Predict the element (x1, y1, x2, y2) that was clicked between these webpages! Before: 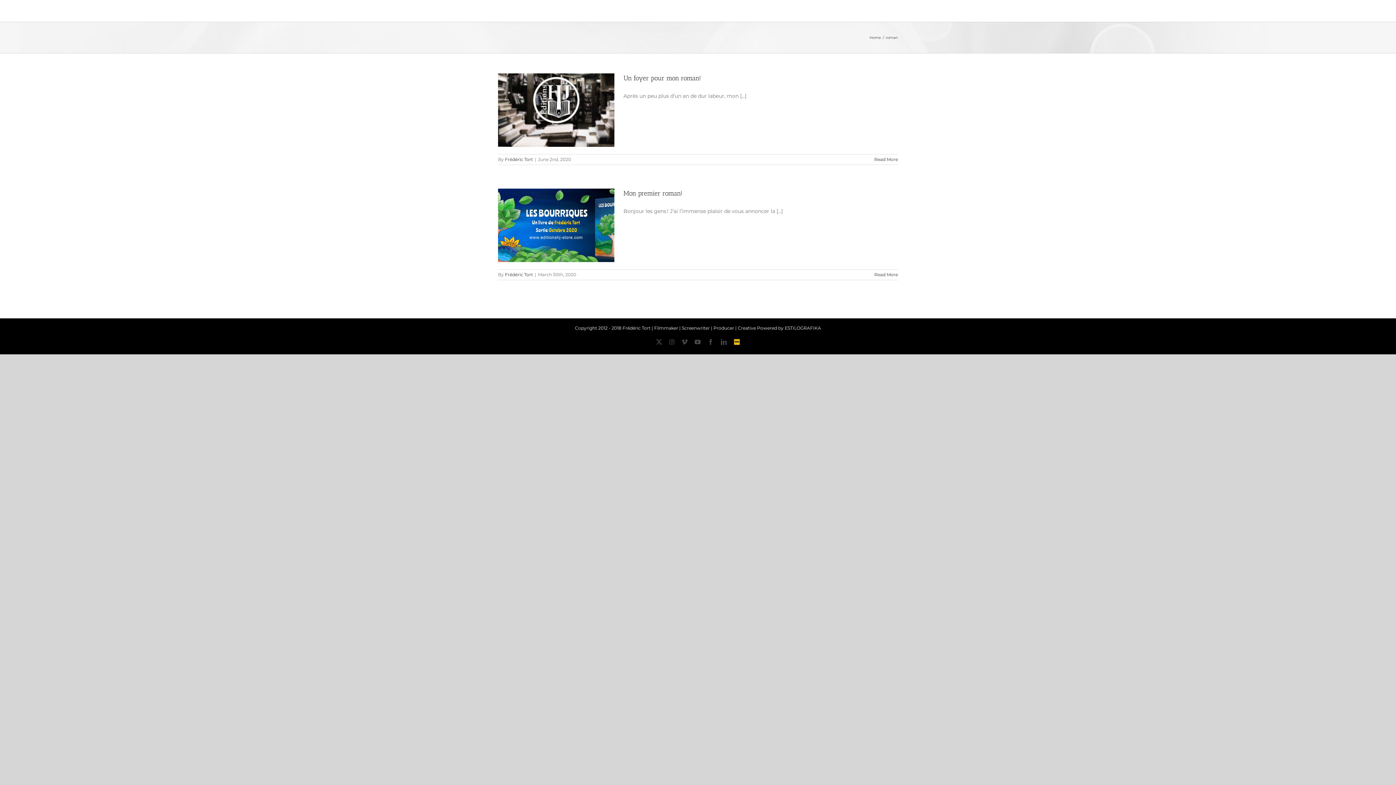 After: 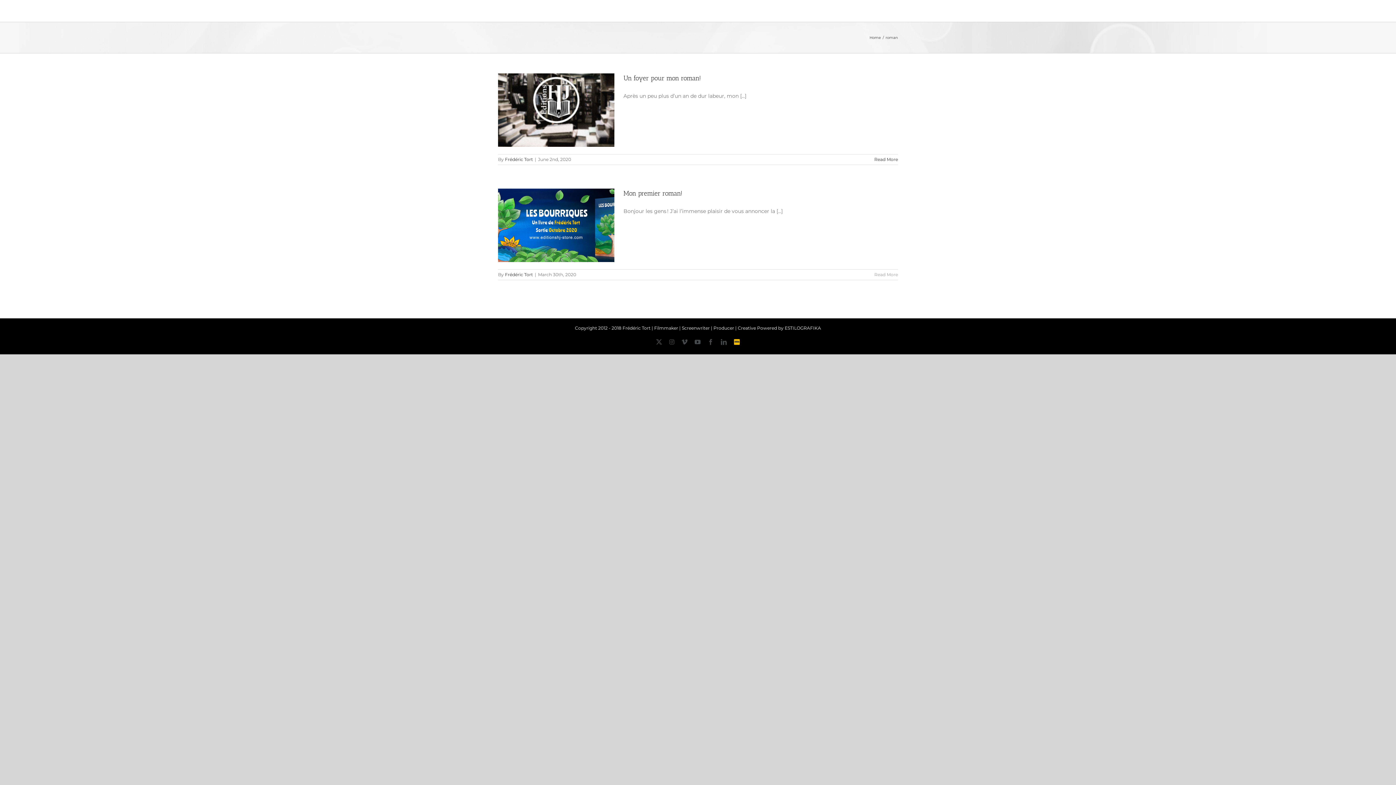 Action: label: More on Mon premier roman! bbox: (874, 271, 898, 277)